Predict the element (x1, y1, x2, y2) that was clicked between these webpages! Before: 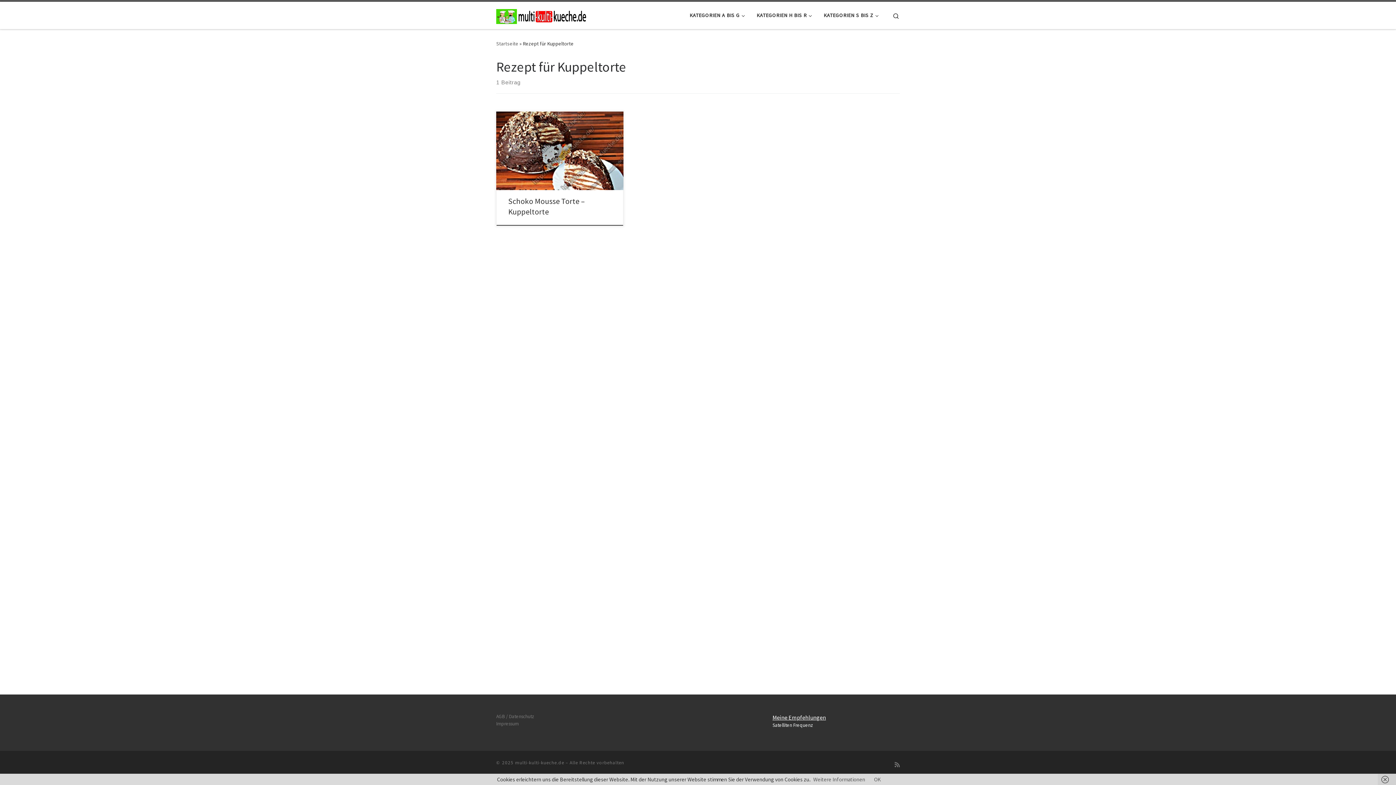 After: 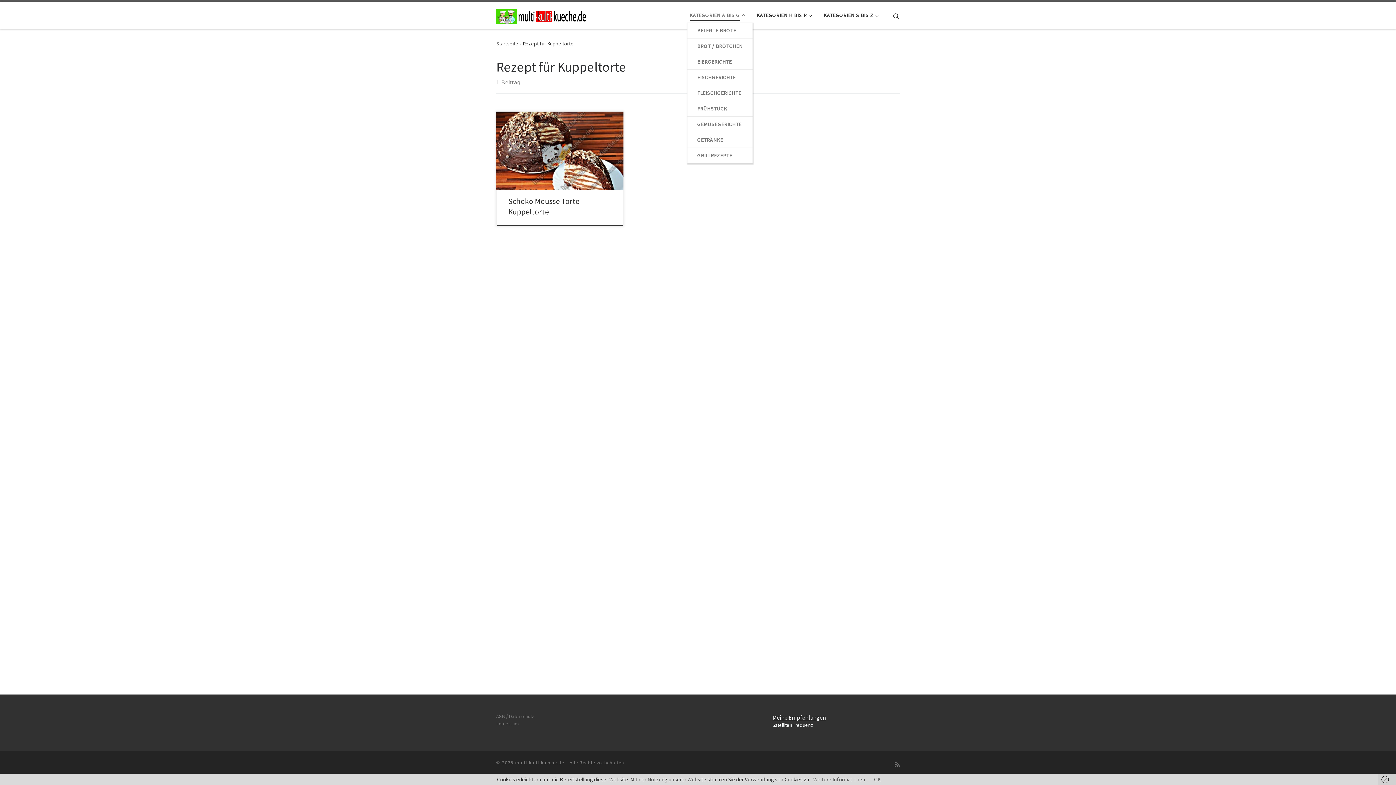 Action: bbox: (687, 7, 750, 23) label: KATEGORIEN A BIS G